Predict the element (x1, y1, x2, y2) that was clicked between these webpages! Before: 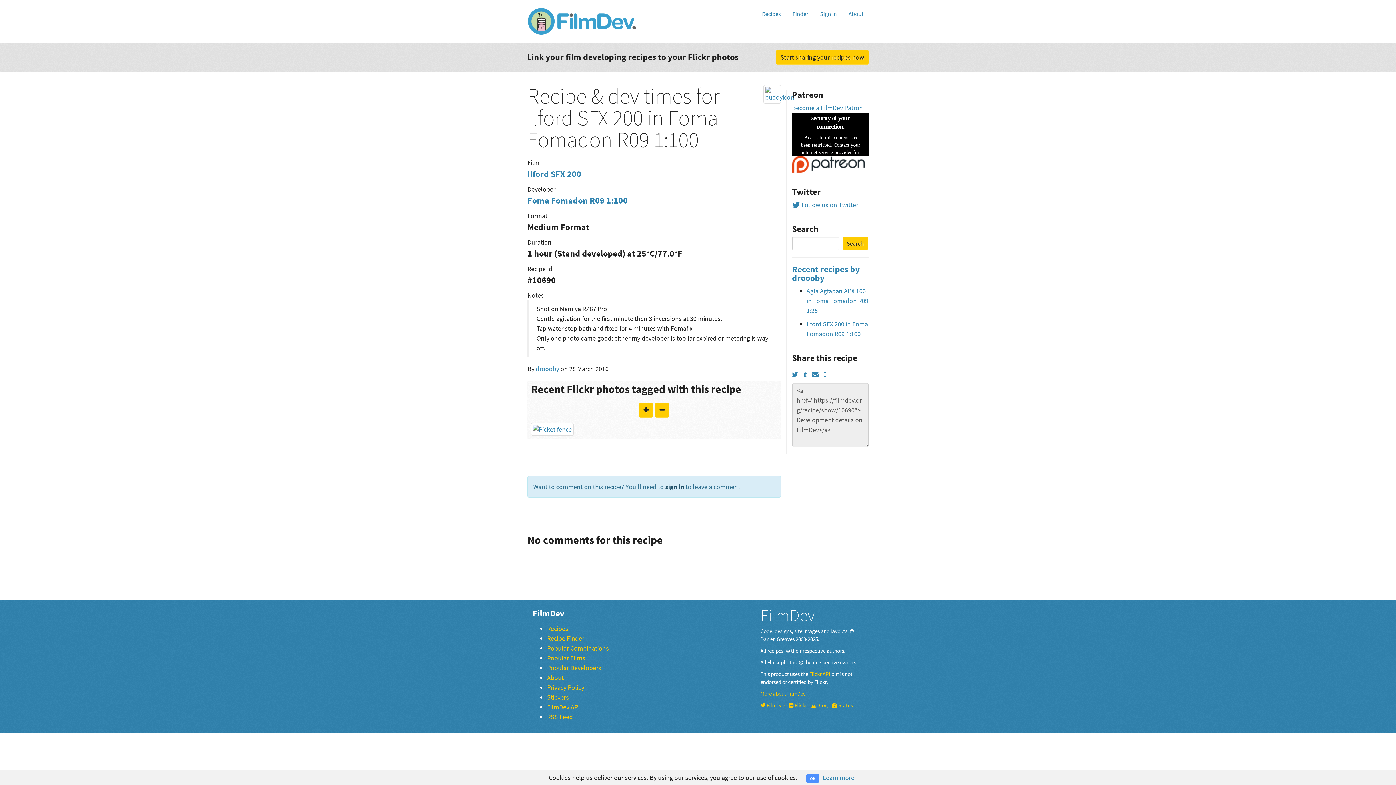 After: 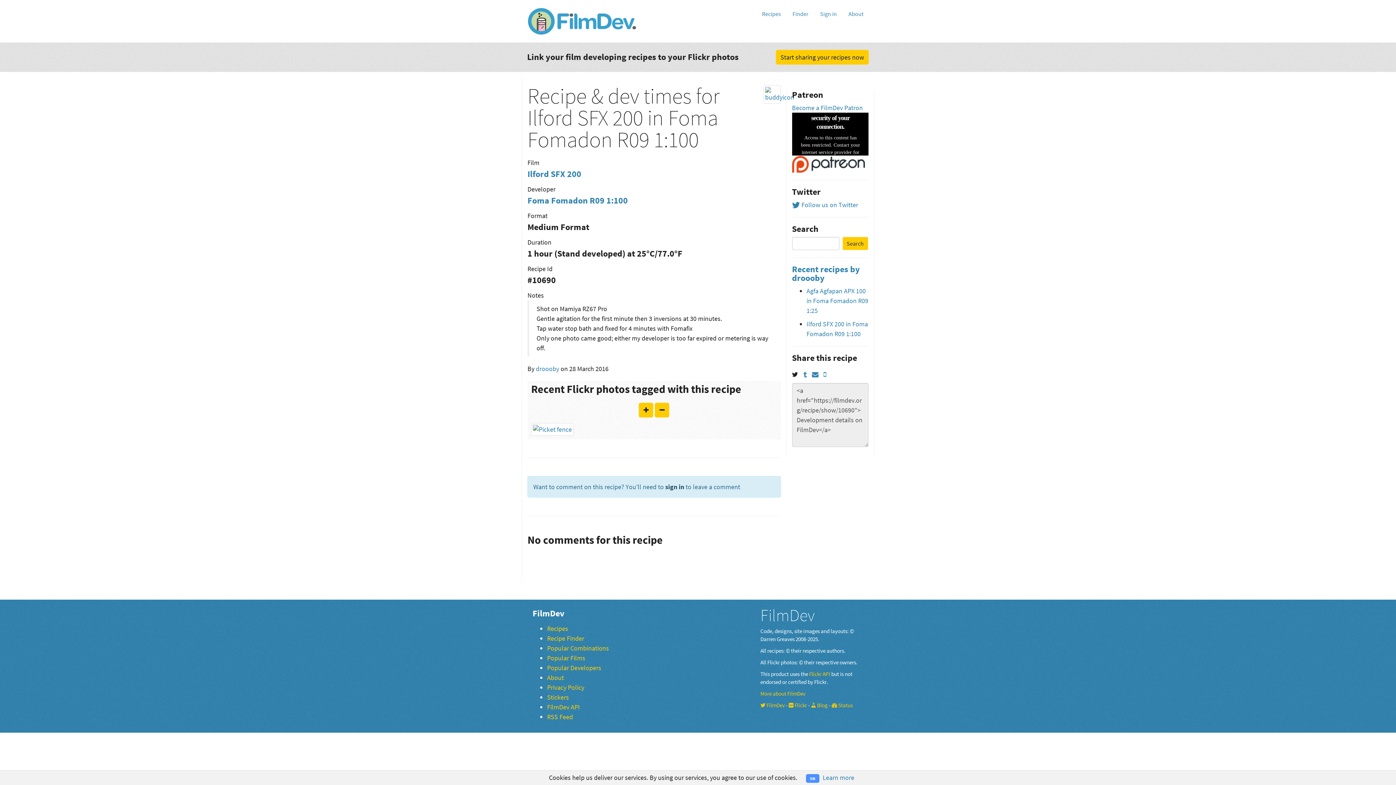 Action: bbox: (792, 370, 798, 379)